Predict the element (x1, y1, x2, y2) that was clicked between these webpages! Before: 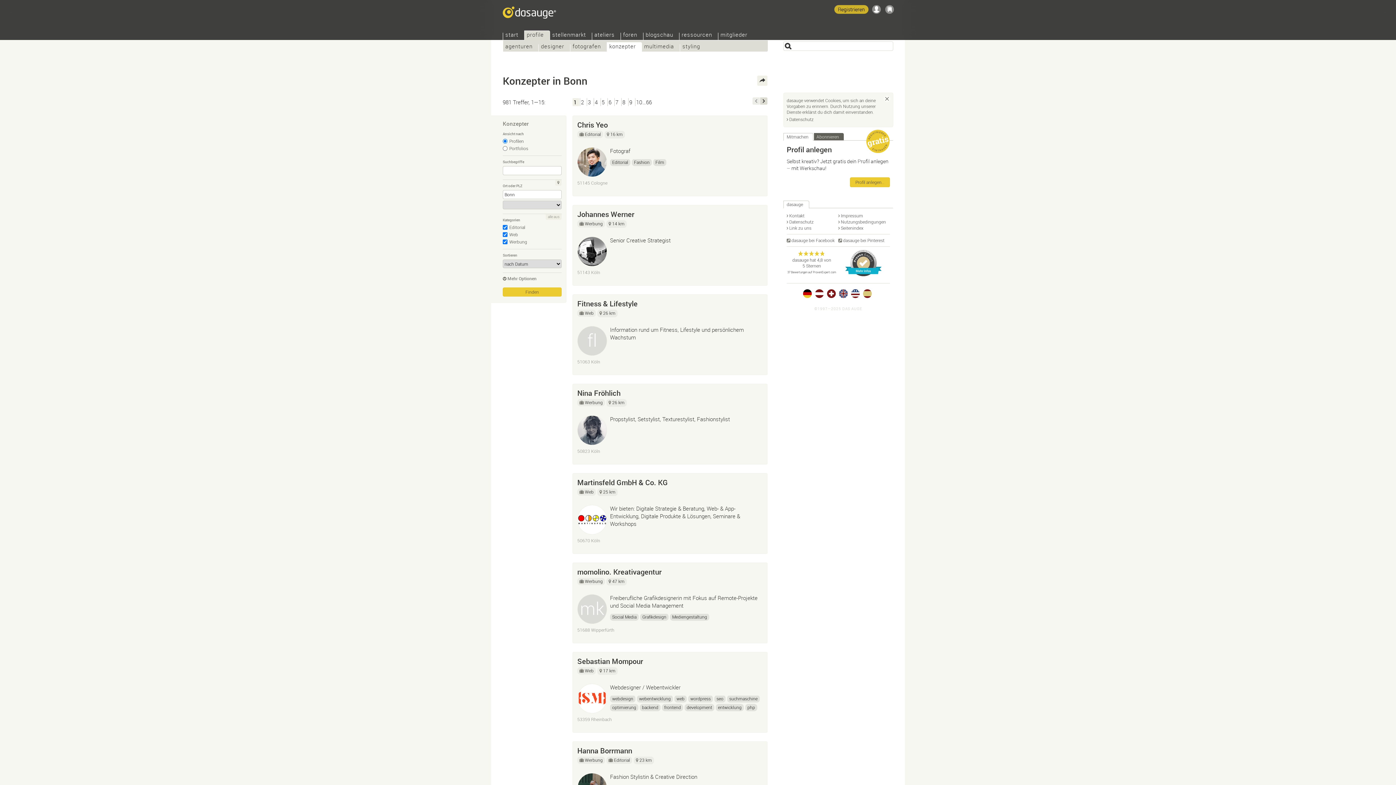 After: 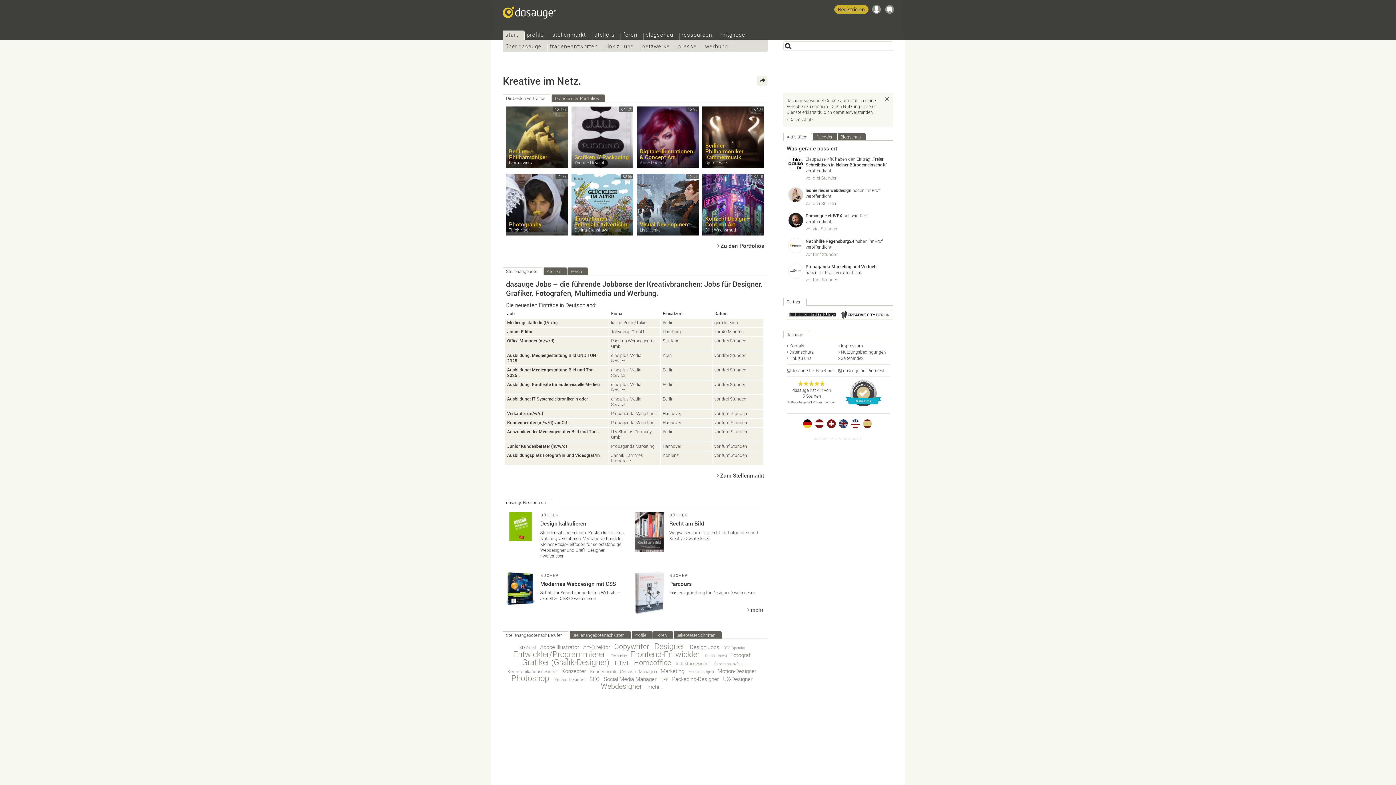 Action: bbox: (502, 6, 557, 22)